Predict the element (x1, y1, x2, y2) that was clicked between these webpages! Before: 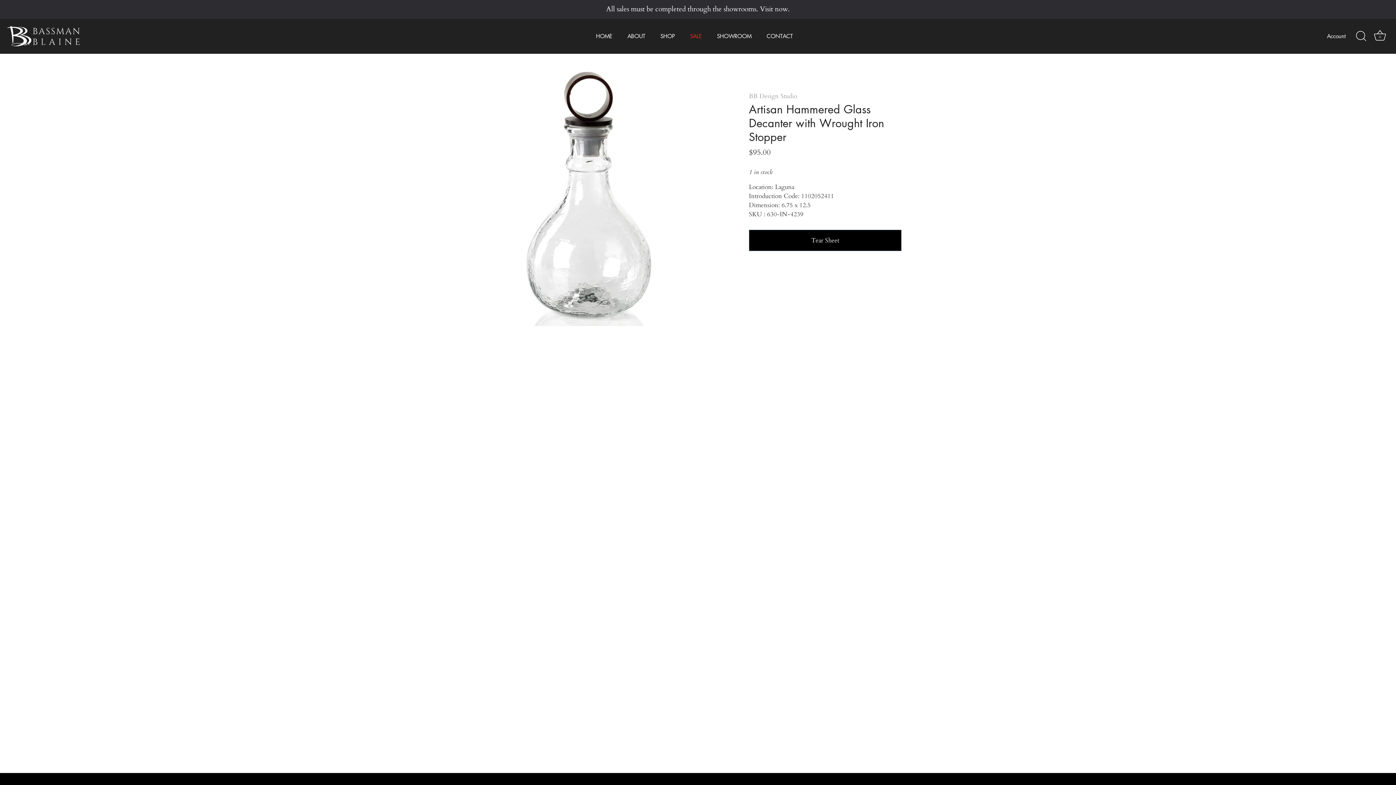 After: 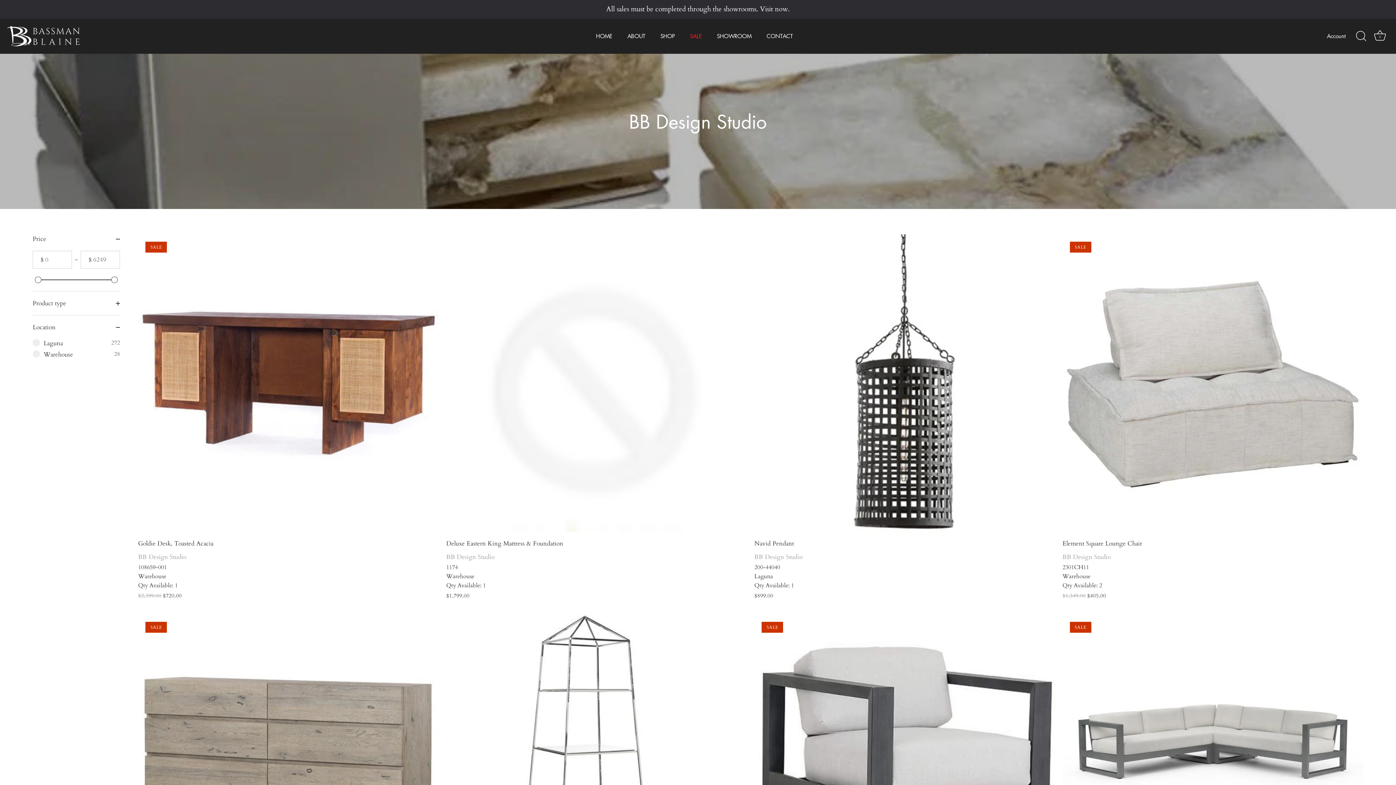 Action: bbox: (749, 92, 797, 100) label: BB Design Studio